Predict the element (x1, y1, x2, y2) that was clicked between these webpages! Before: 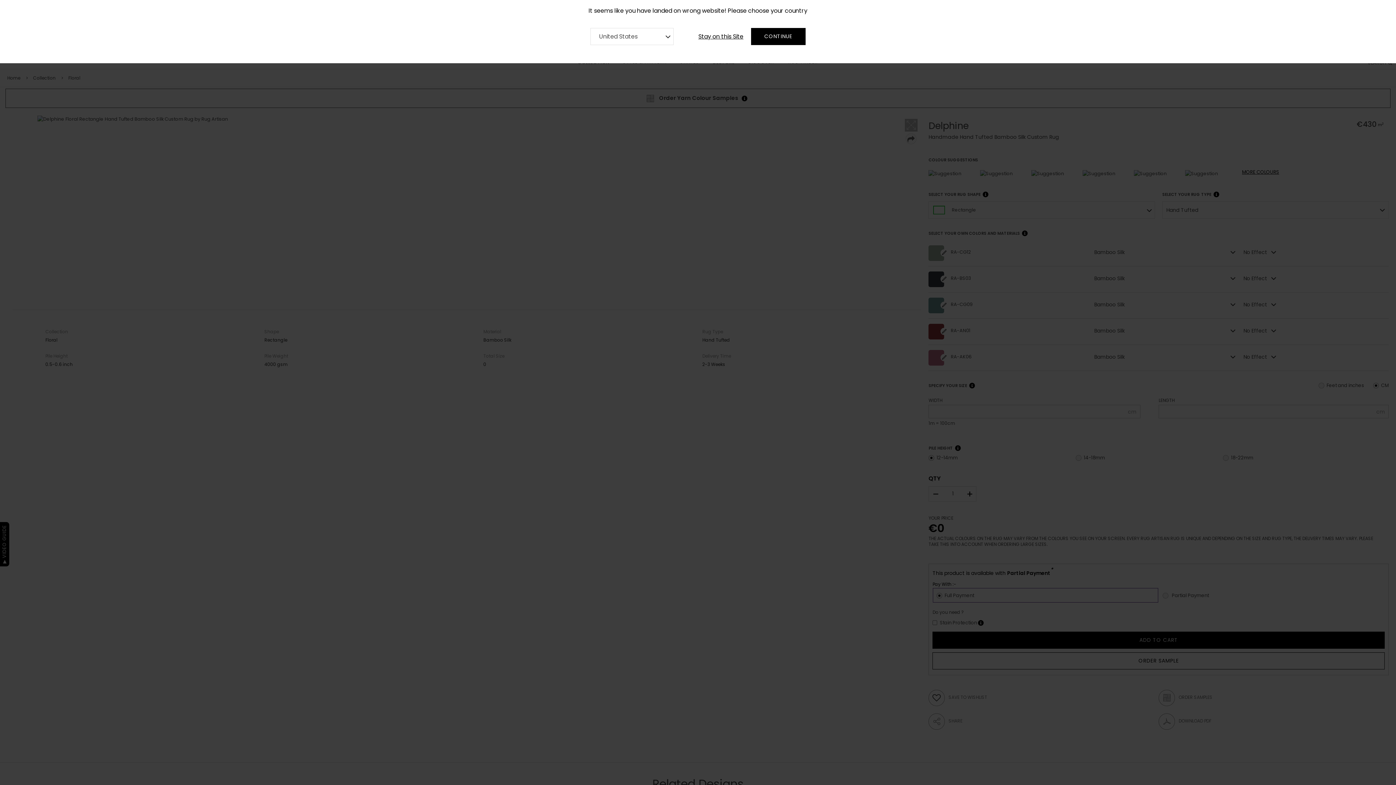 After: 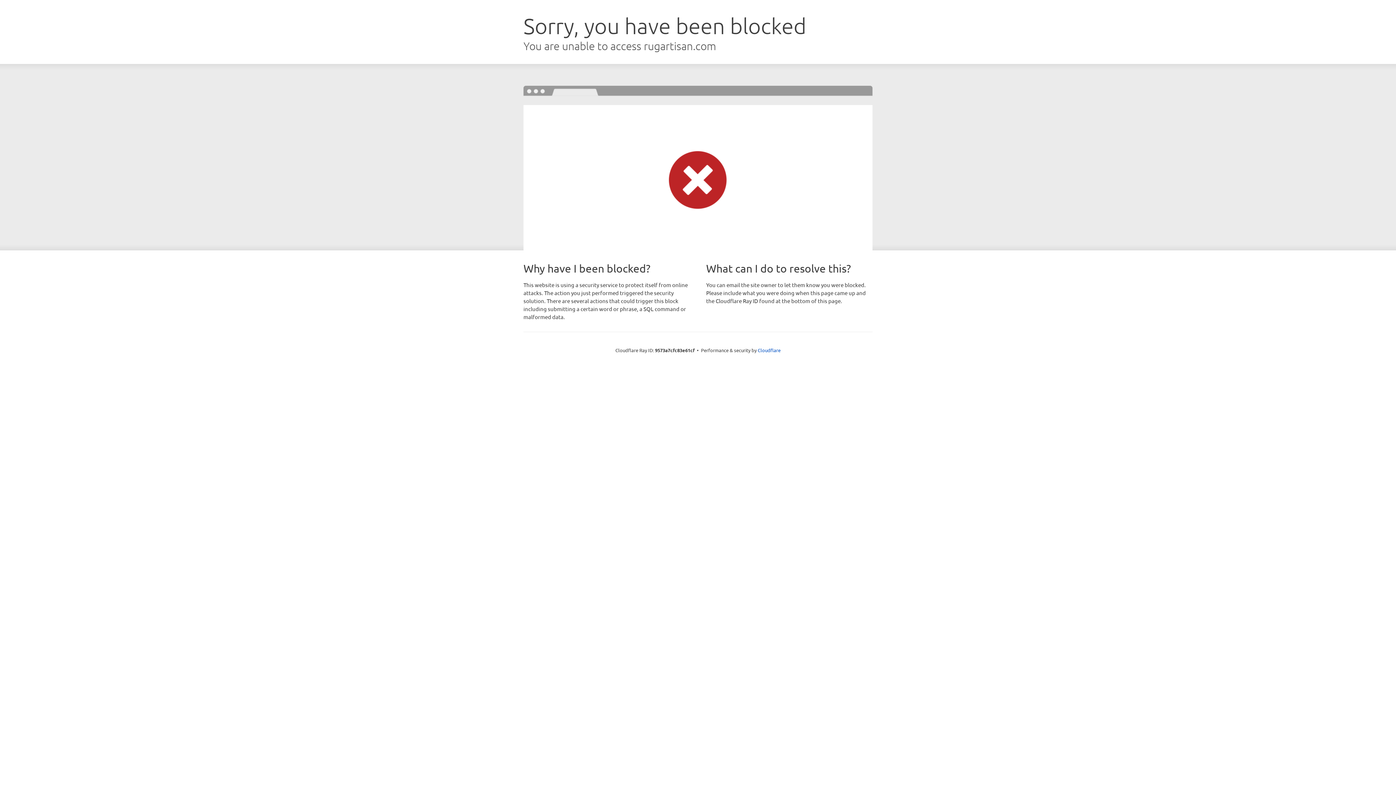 Action: label: CONTINUE bbox: (751, 28, 805, 45)